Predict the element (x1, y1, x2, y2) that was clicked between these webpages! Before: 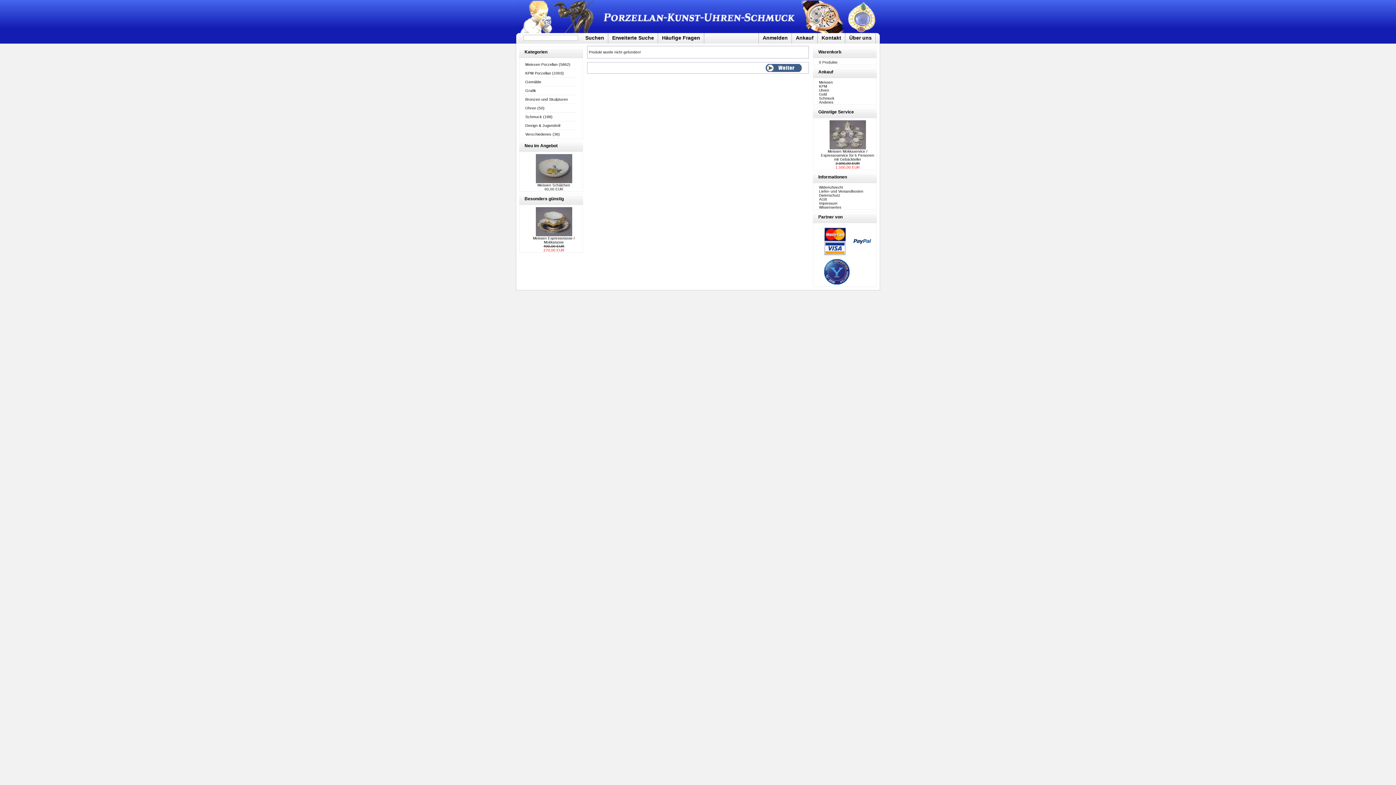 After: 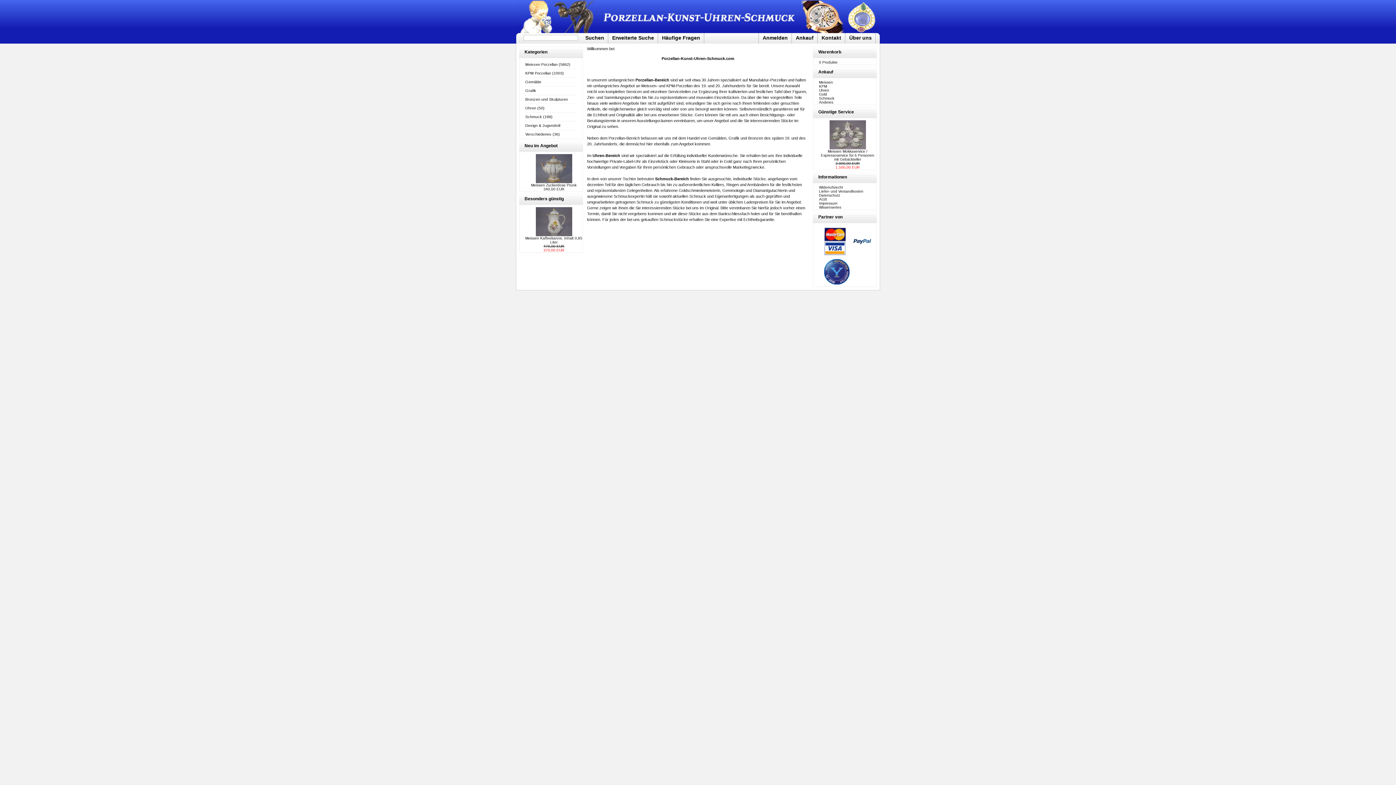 Action: bbox: (849, 34, 872, 40) label: Über uns